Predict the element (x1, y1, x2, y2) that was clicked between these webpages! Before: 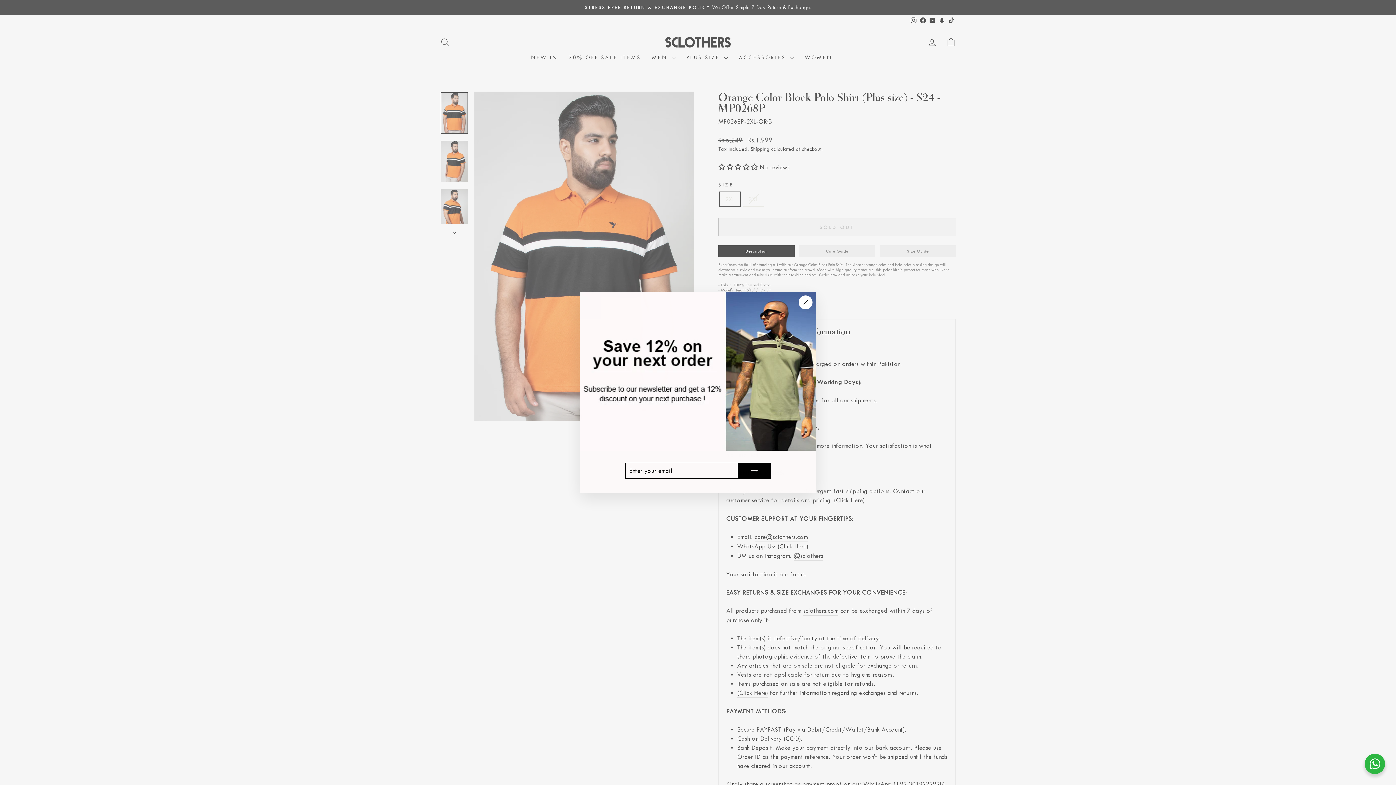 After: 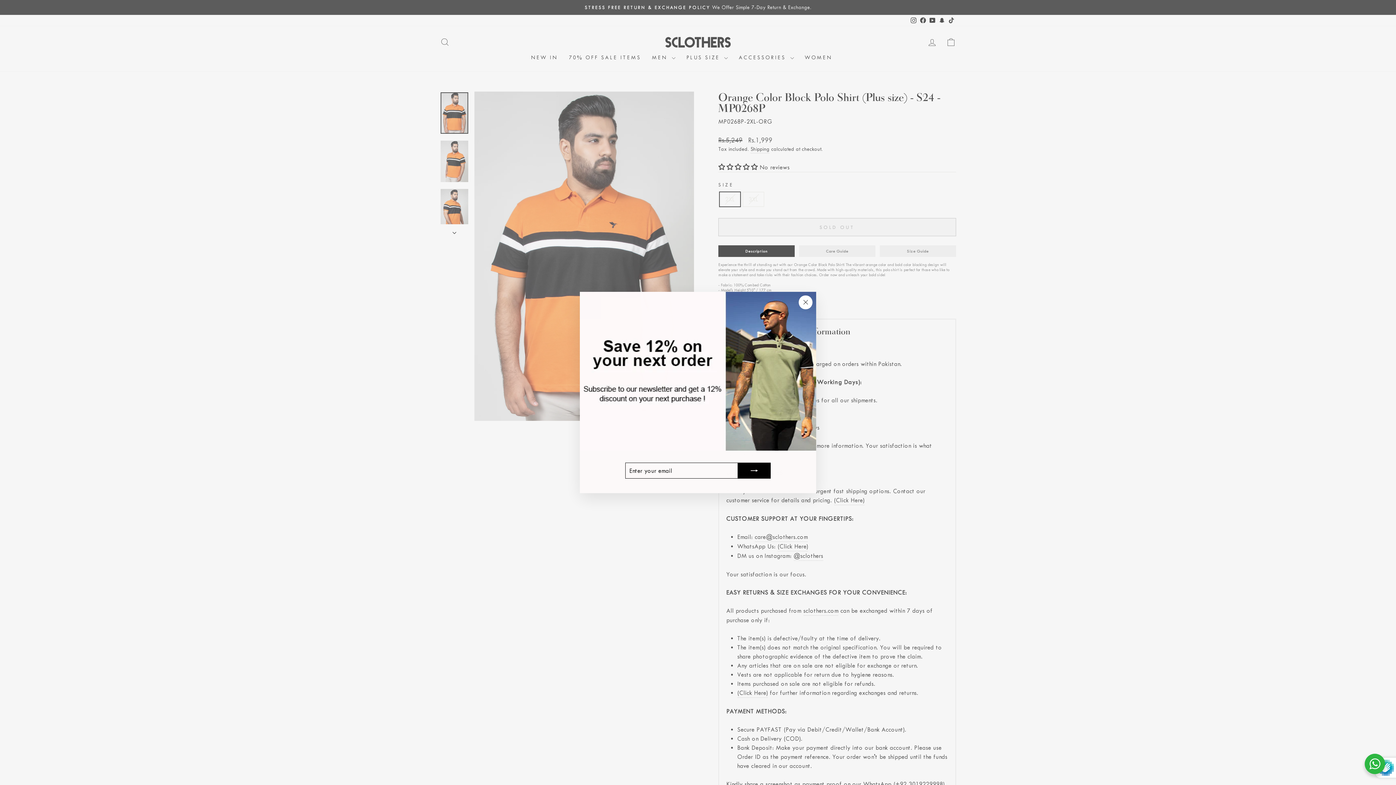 Action: bbox: (738, 462, 770, 478)